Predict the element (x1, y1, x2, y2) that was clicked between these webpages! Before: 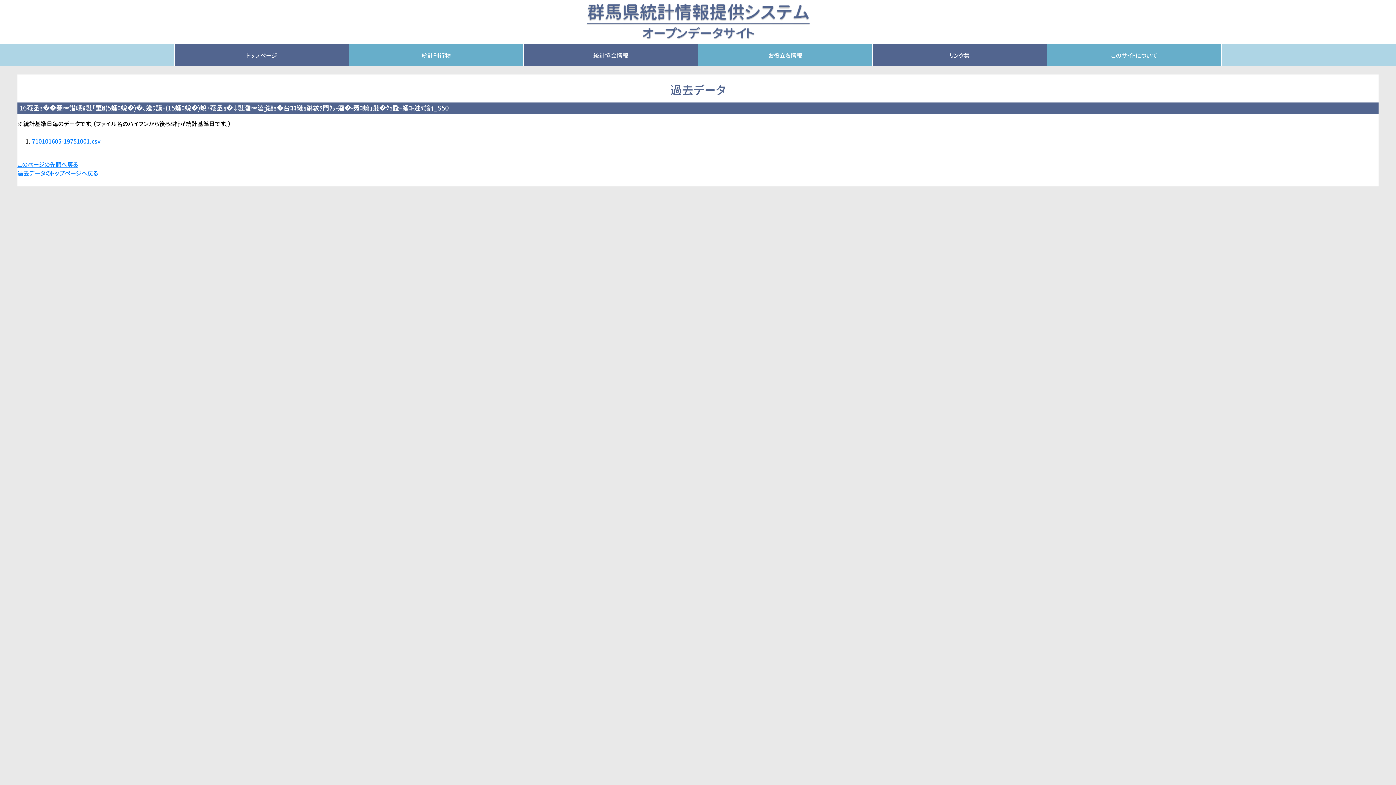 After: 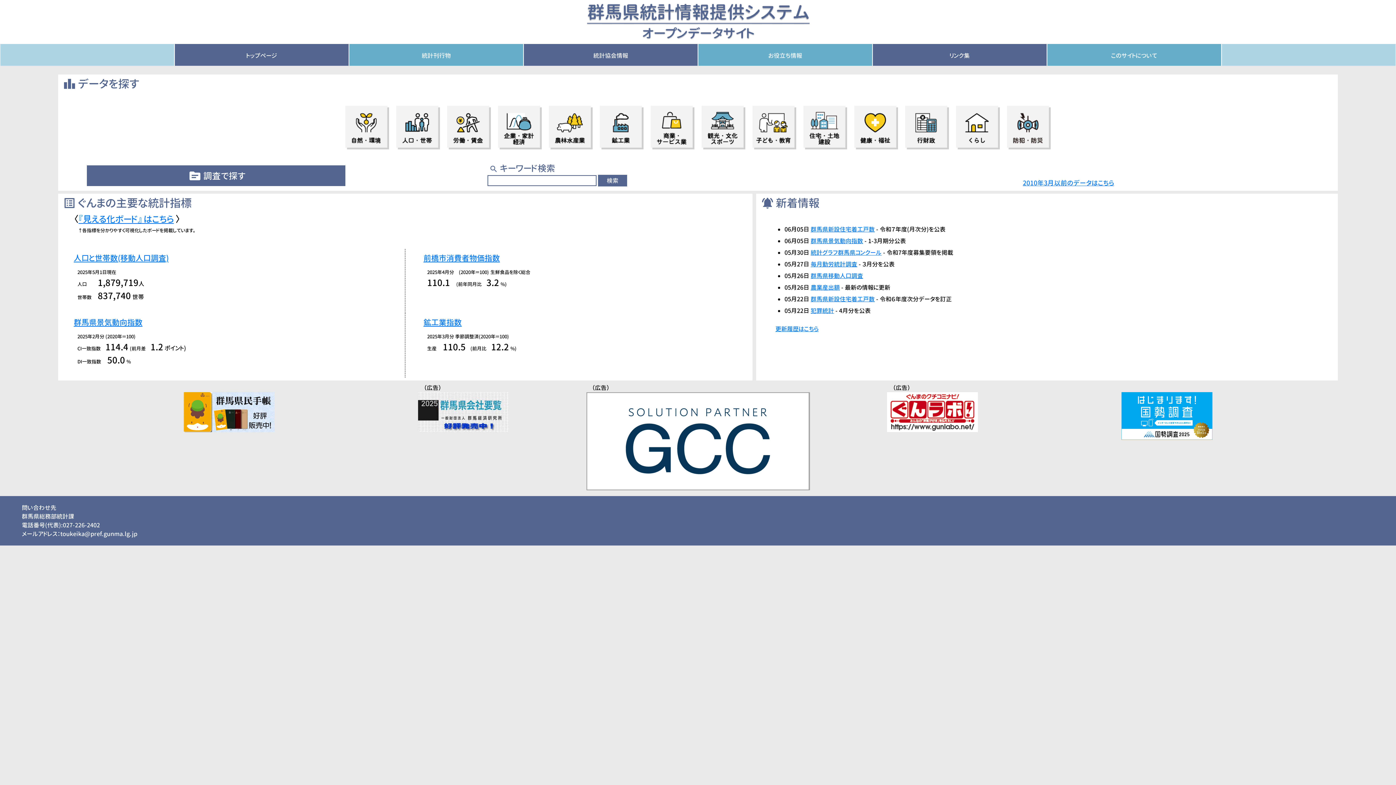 Action: bbox: (582, 17, 814, 25)